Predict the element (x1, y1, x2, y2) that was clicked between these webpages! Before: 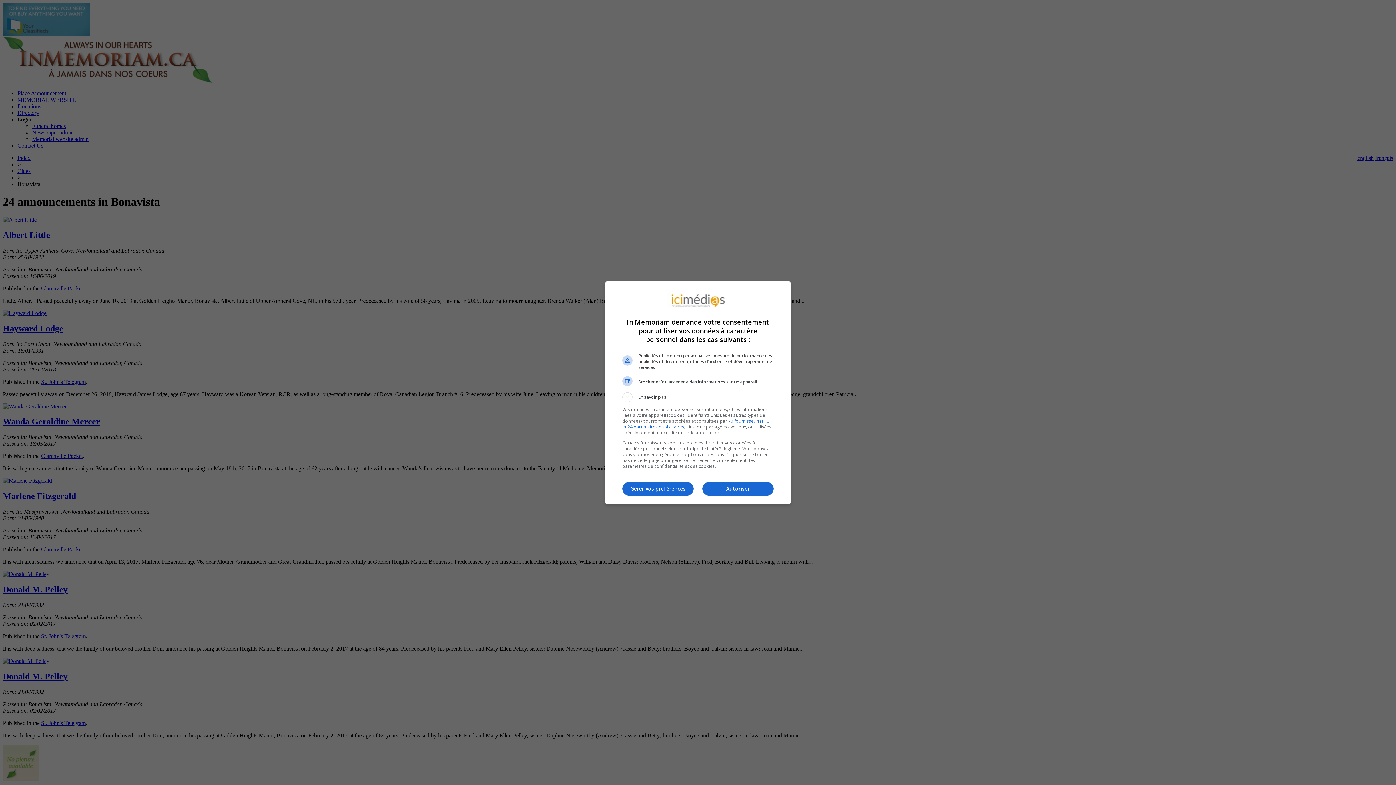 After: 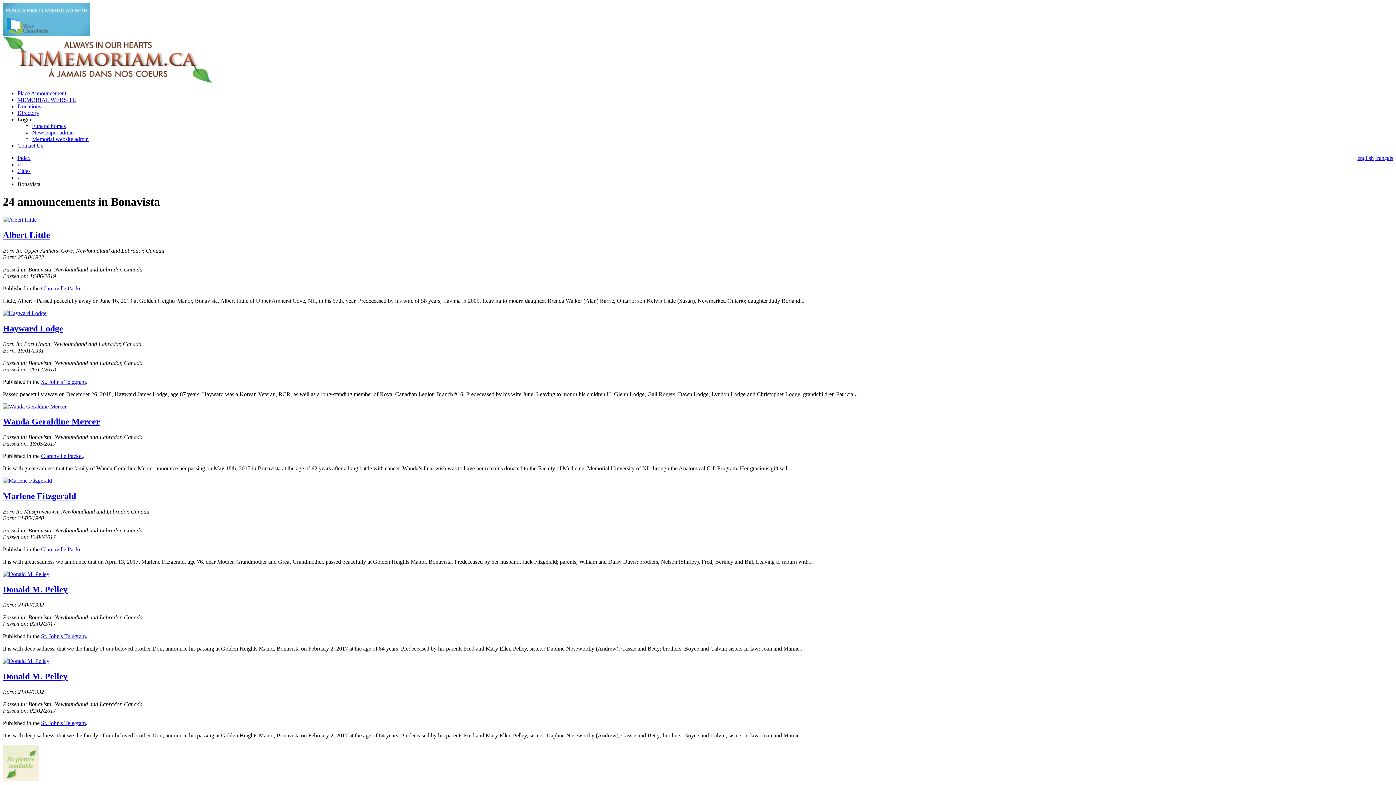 Action: label: Autoriser bbox: (702, 482, 773, 496)